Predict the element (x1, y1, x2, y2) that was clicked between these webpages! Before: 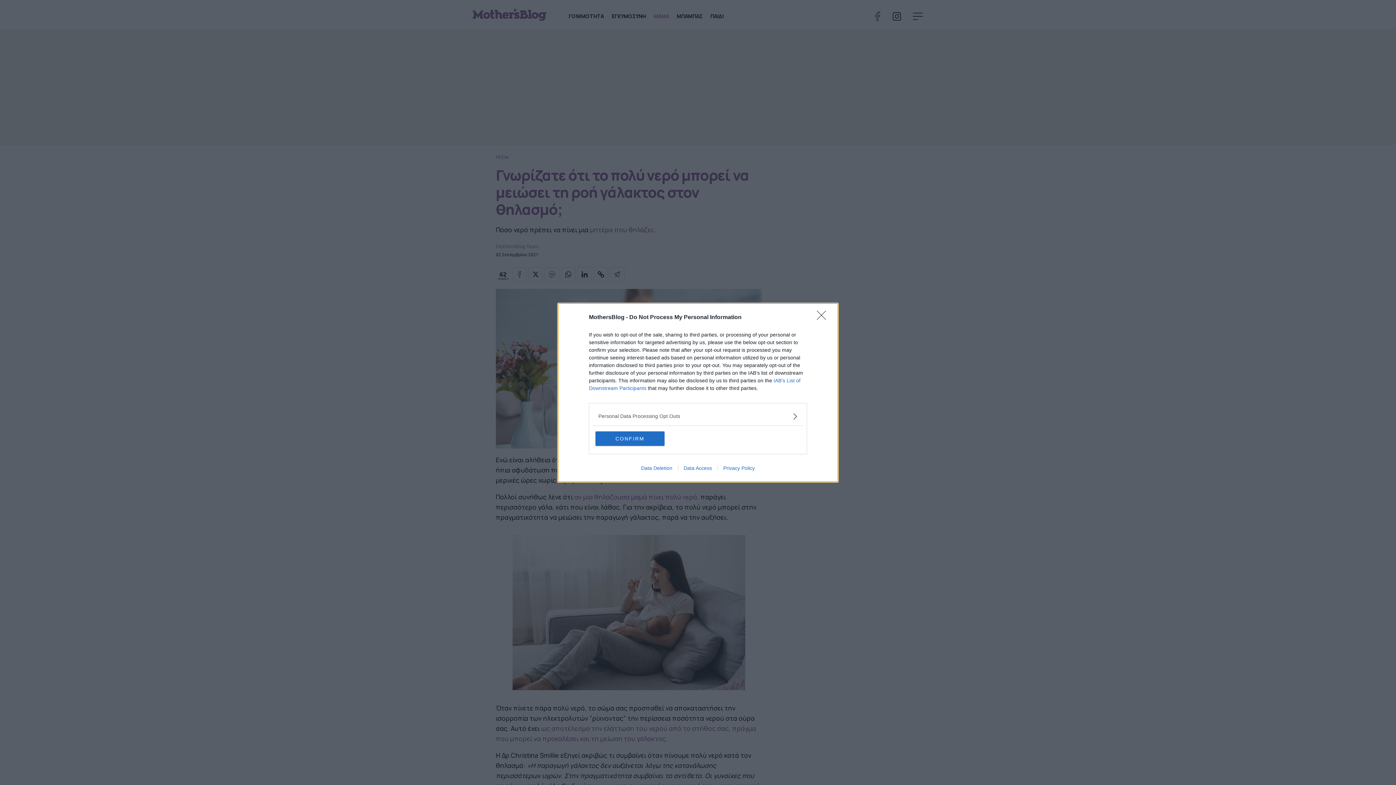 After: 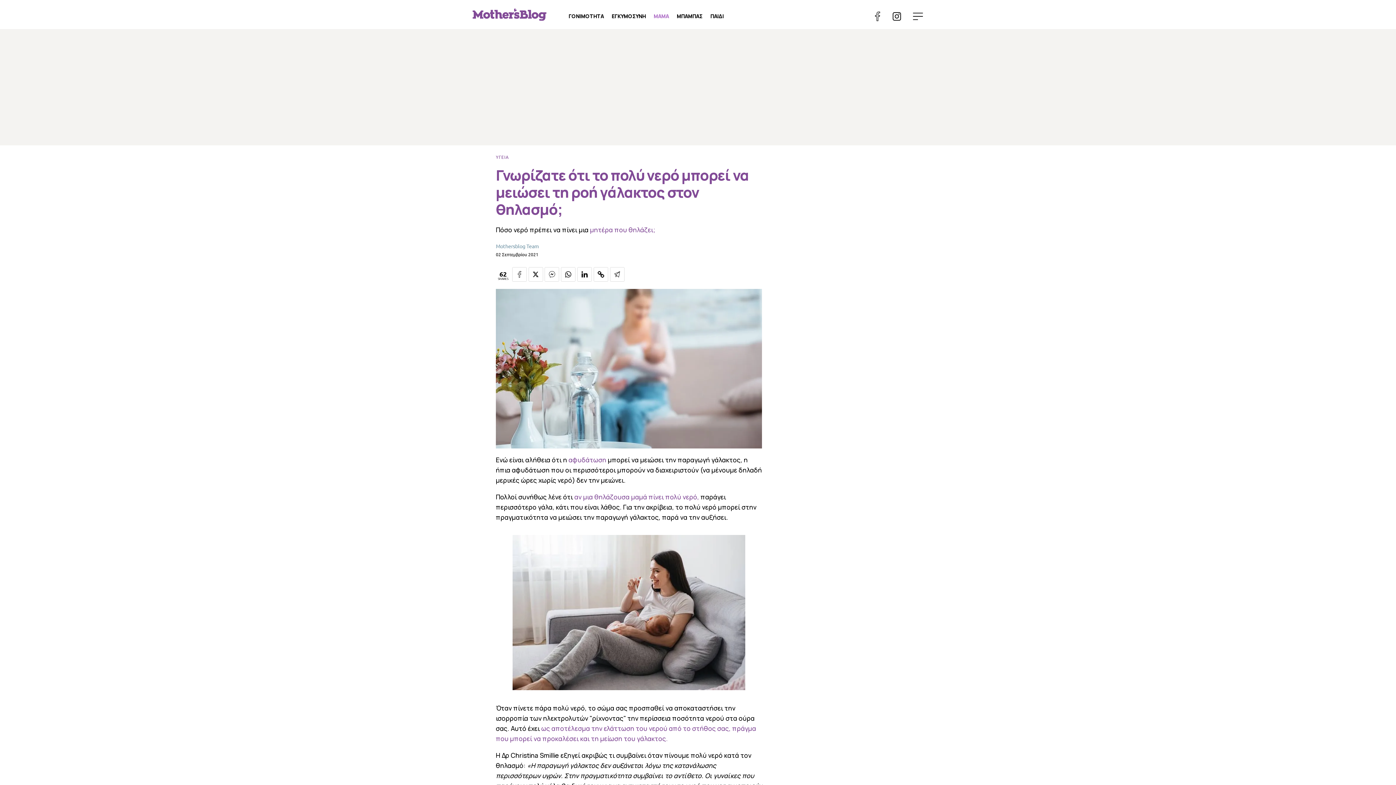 Action: label: CONFIRM bbox: (595, 431, 664, 446)